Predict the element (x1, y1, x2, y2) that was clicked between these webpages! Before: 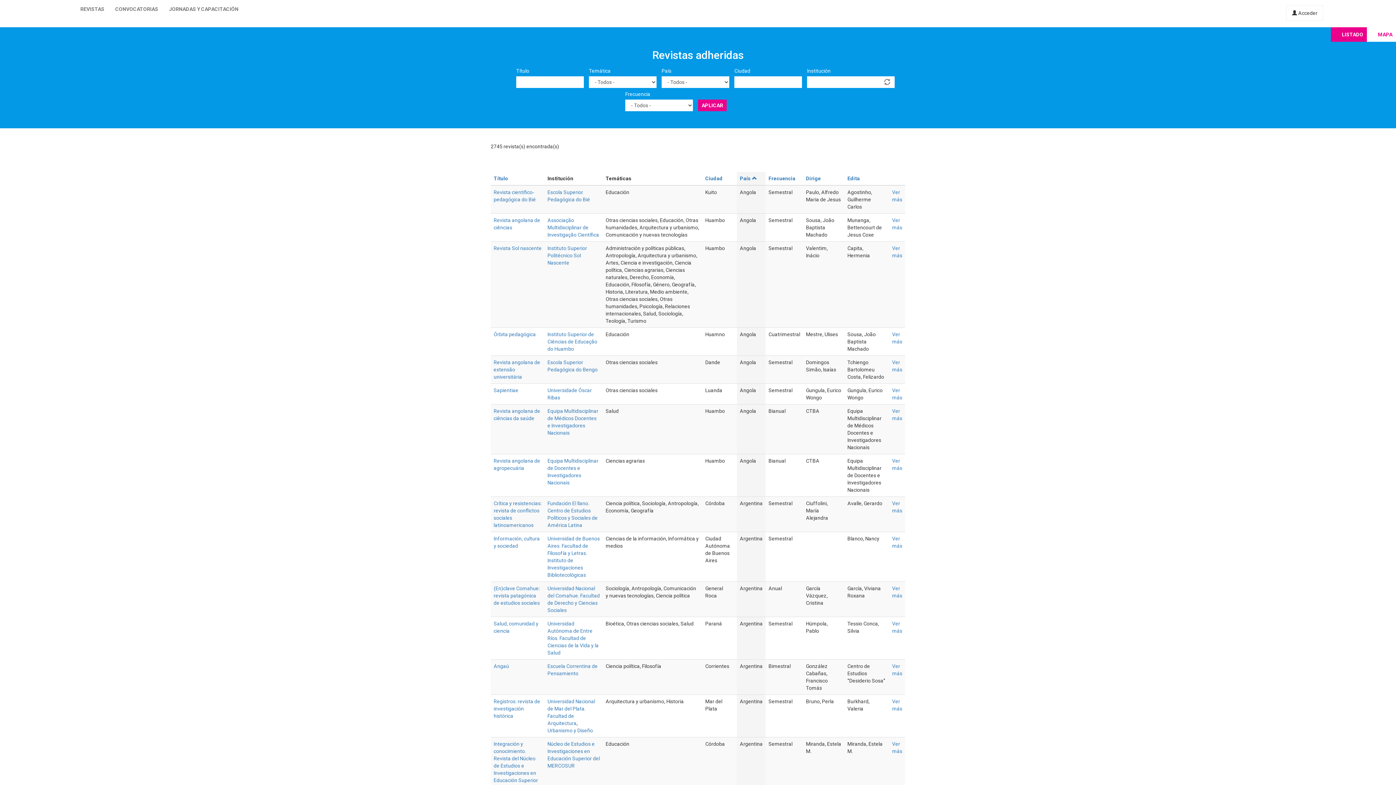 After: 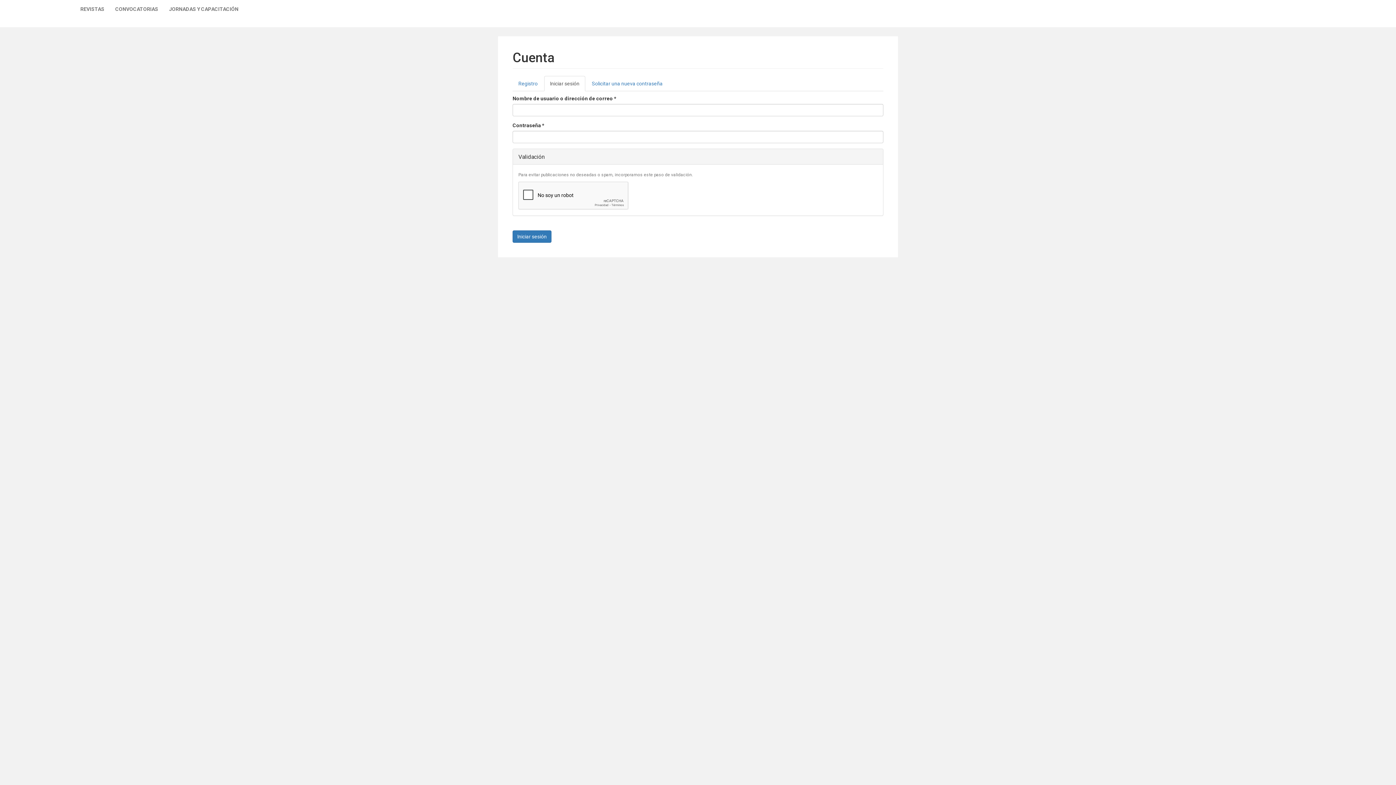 Action: bbox: (1286, 5, 1323, 20) label:  Acceder